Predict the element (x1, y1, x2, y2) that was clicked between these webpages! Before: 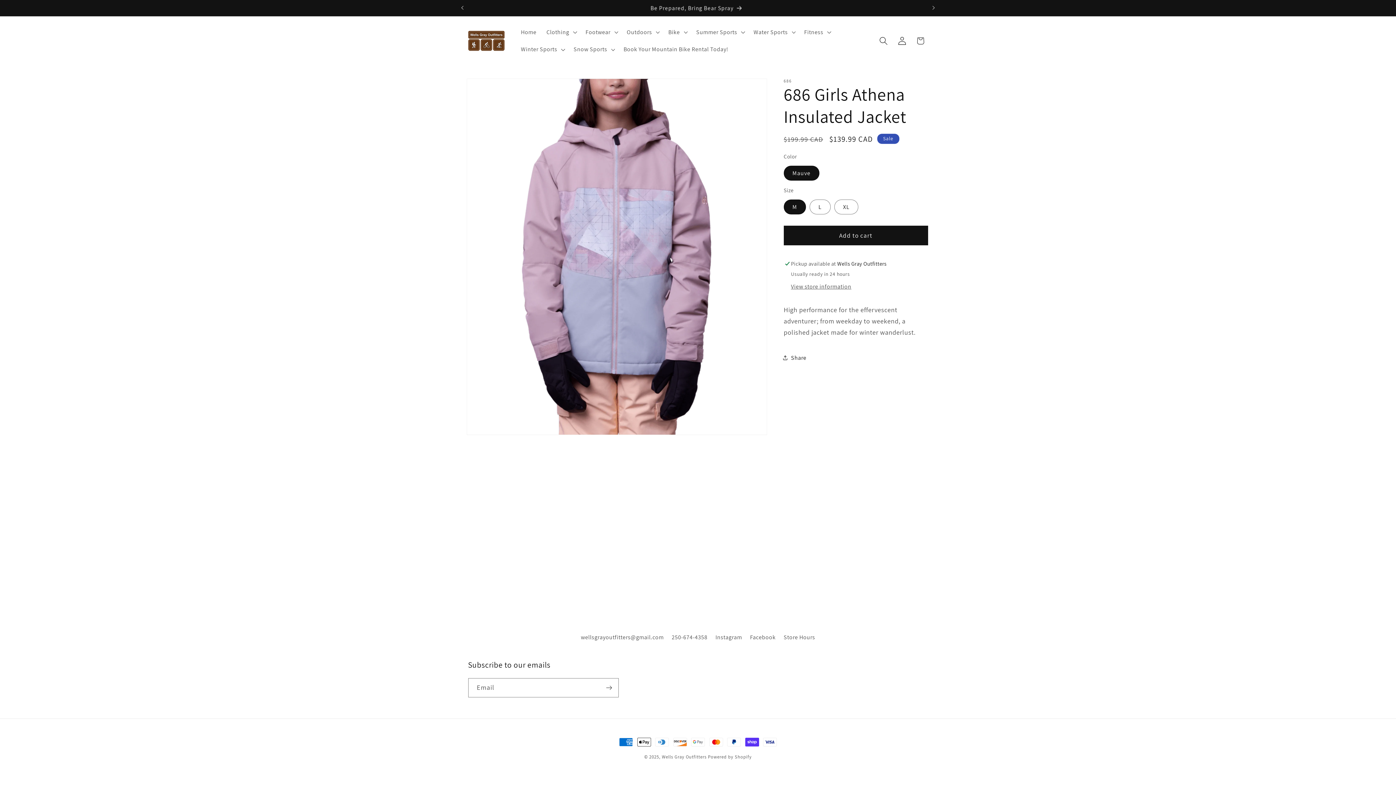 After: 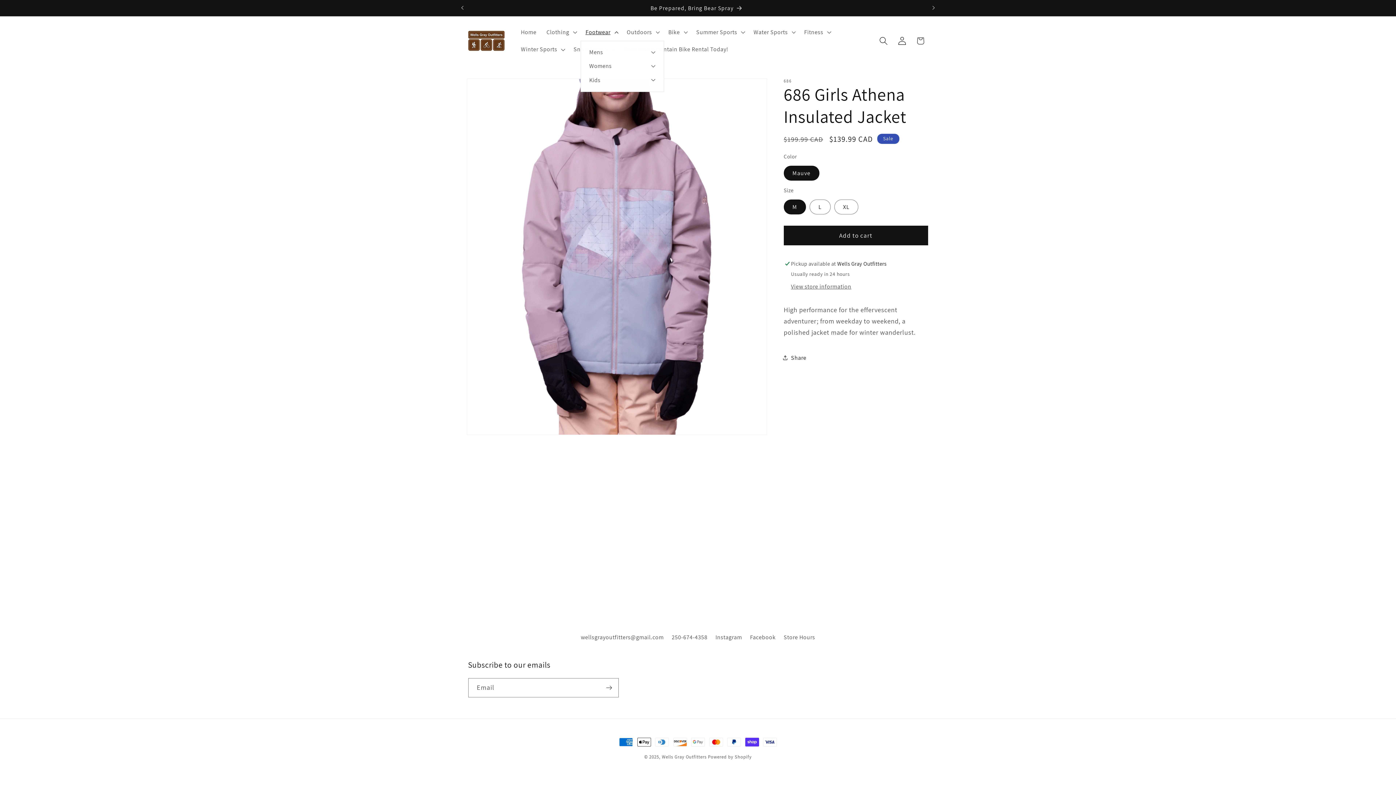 Action: bbox: (580, 23, 621, 40) label: Footwear